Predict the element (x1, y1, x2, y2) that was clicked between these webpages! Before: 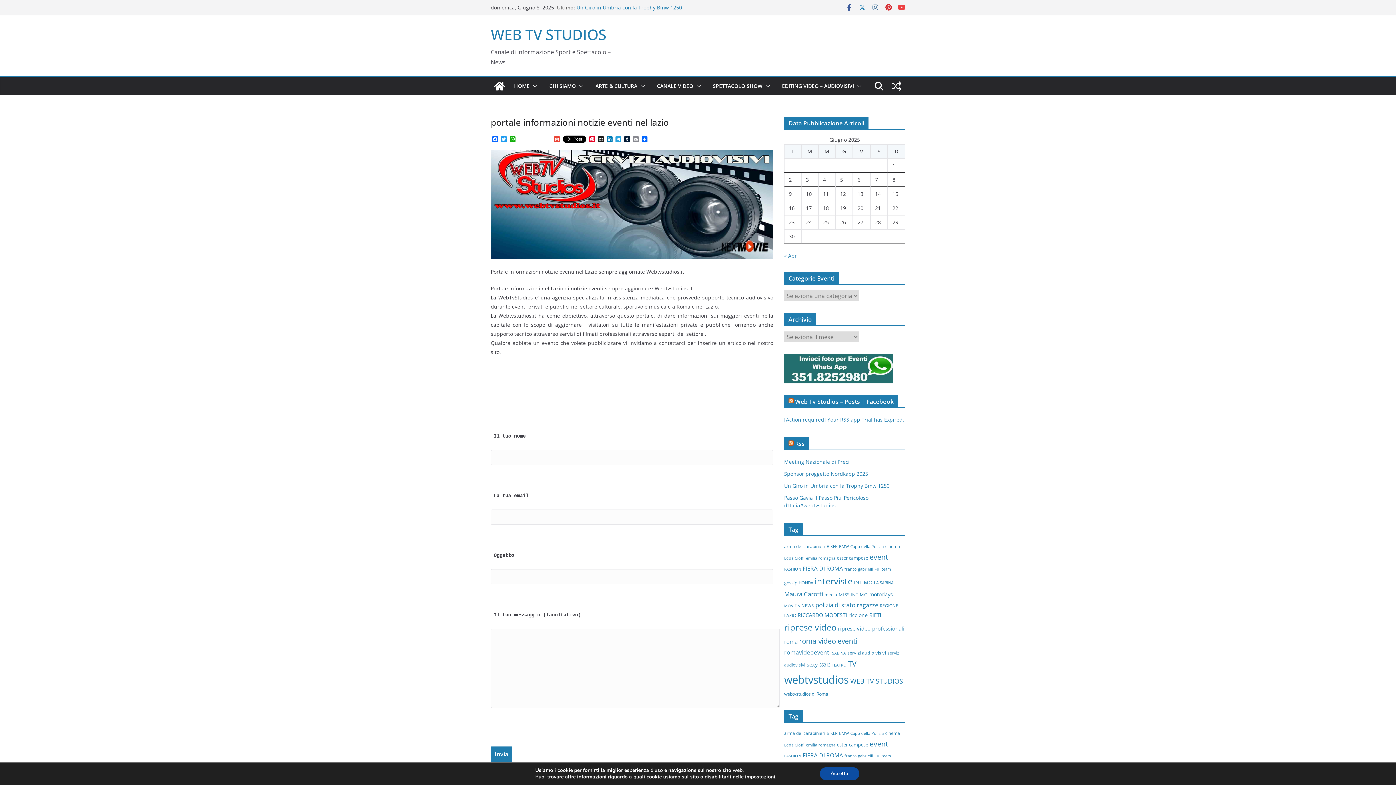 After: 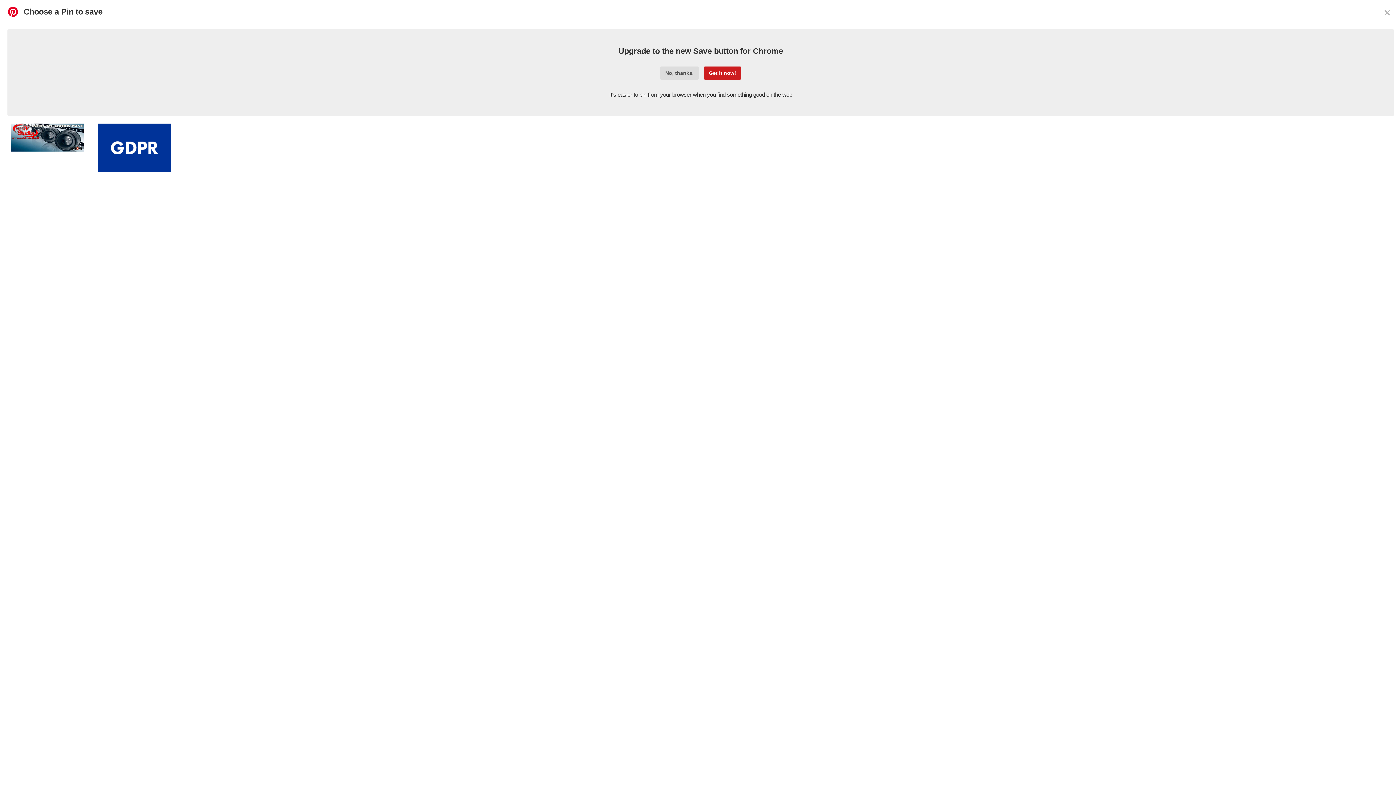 Action: bbox: (588, 136, 596, 142) label: Pinterest